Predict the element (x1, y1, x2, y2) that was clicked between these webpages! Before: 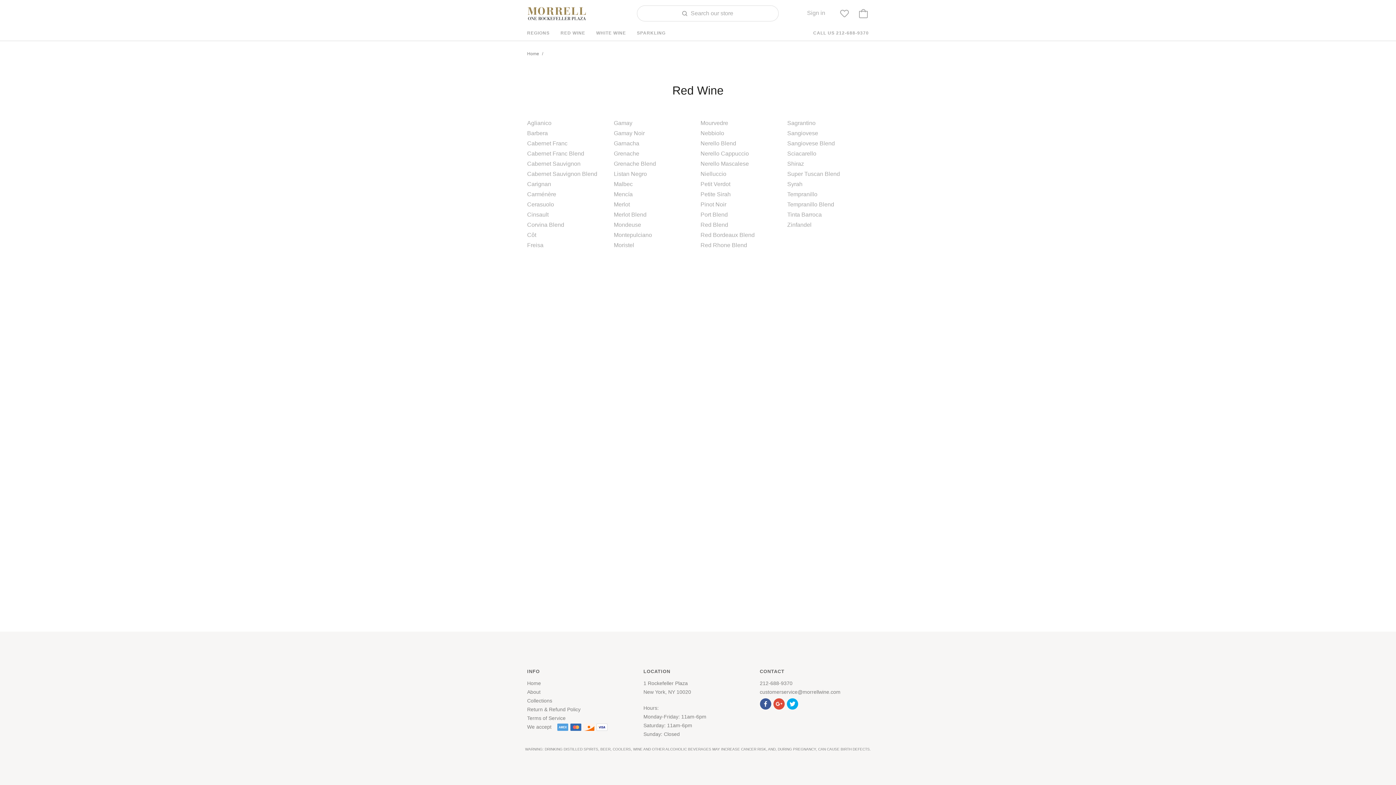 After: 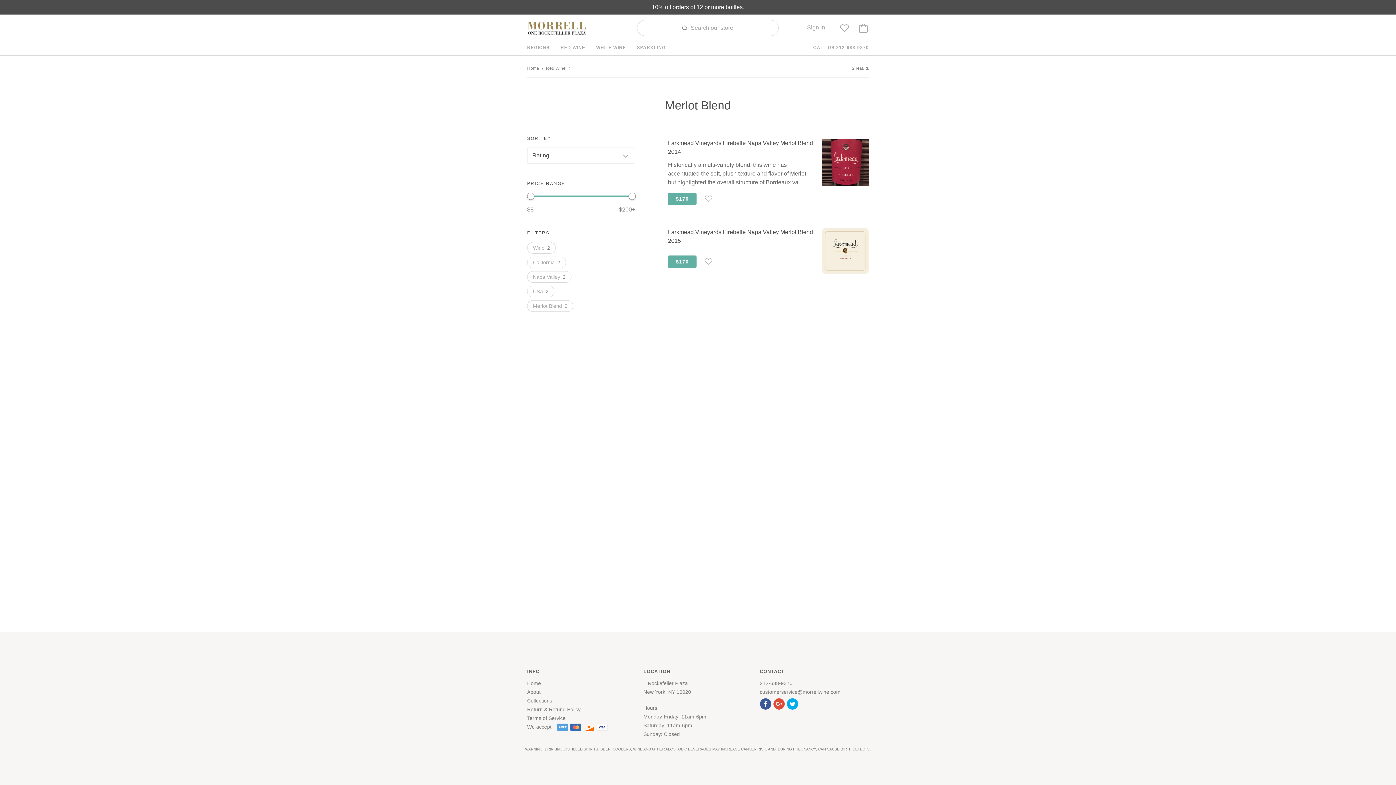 Action: bbox: (614, 211, 646, 217) label: Merlot Blend